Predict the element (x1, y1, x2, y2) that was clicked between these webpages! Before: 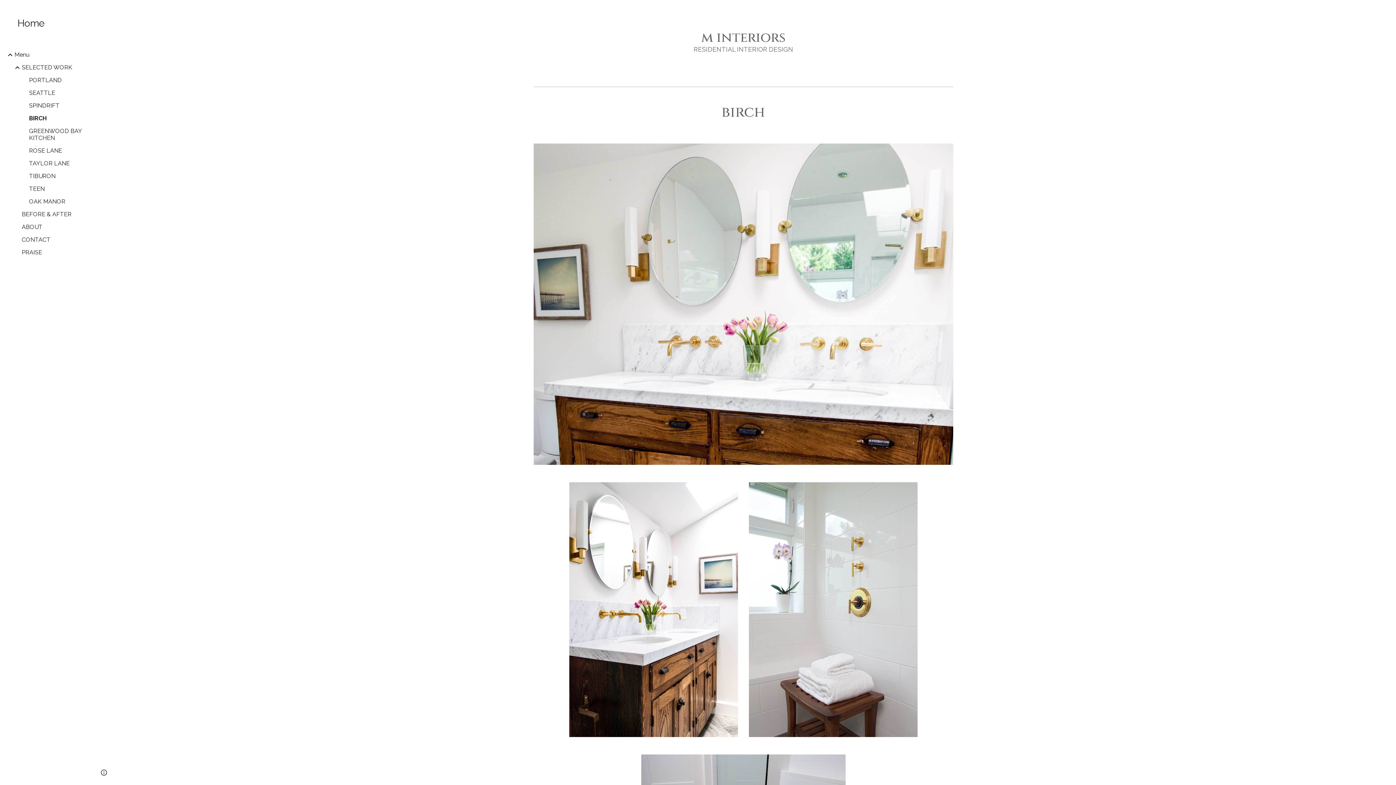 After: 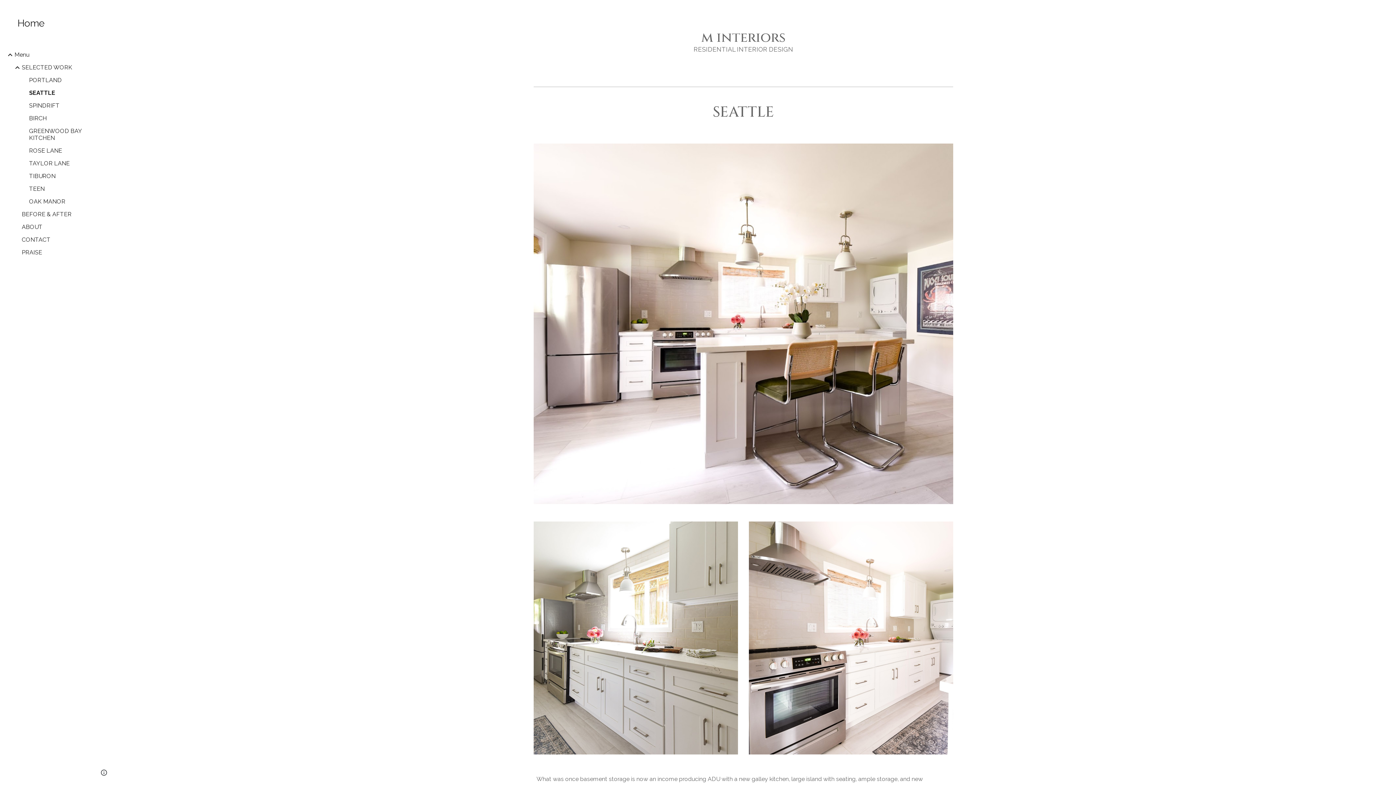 Action: label: SEATTLE bbox: (27, 89, 86, 96)